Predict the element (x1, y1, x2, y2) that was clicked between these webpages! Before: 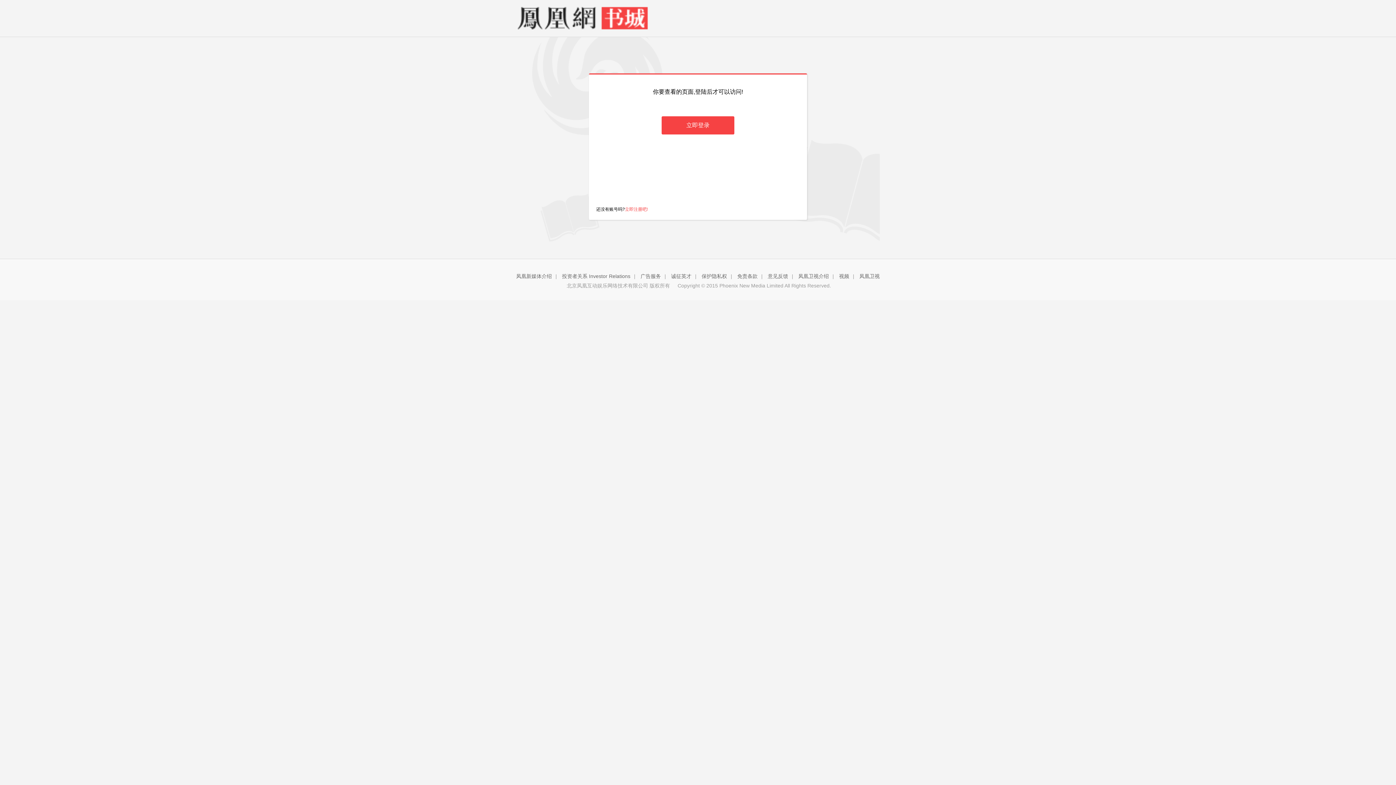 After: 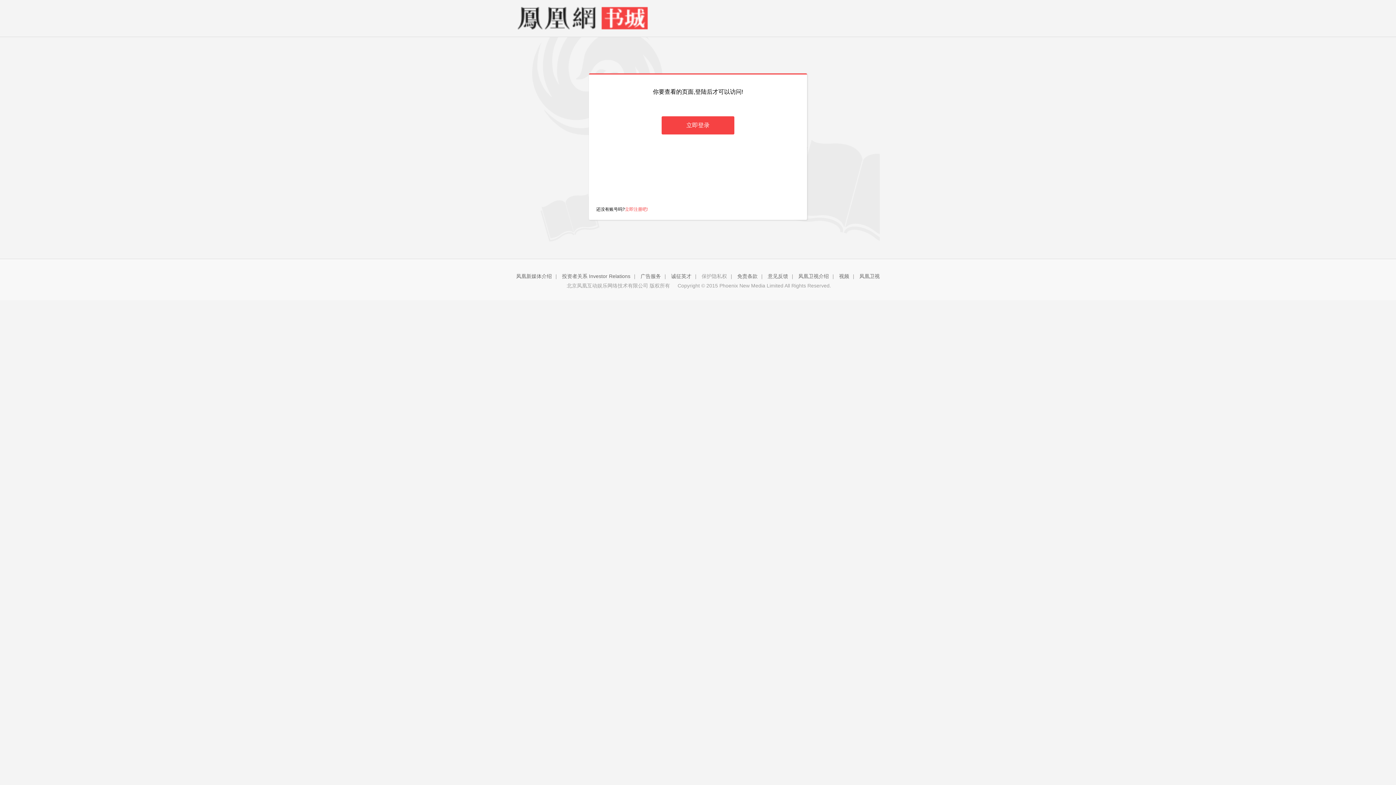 Action: bbox: (701, 273, 727, 279) label: 保护隐私权